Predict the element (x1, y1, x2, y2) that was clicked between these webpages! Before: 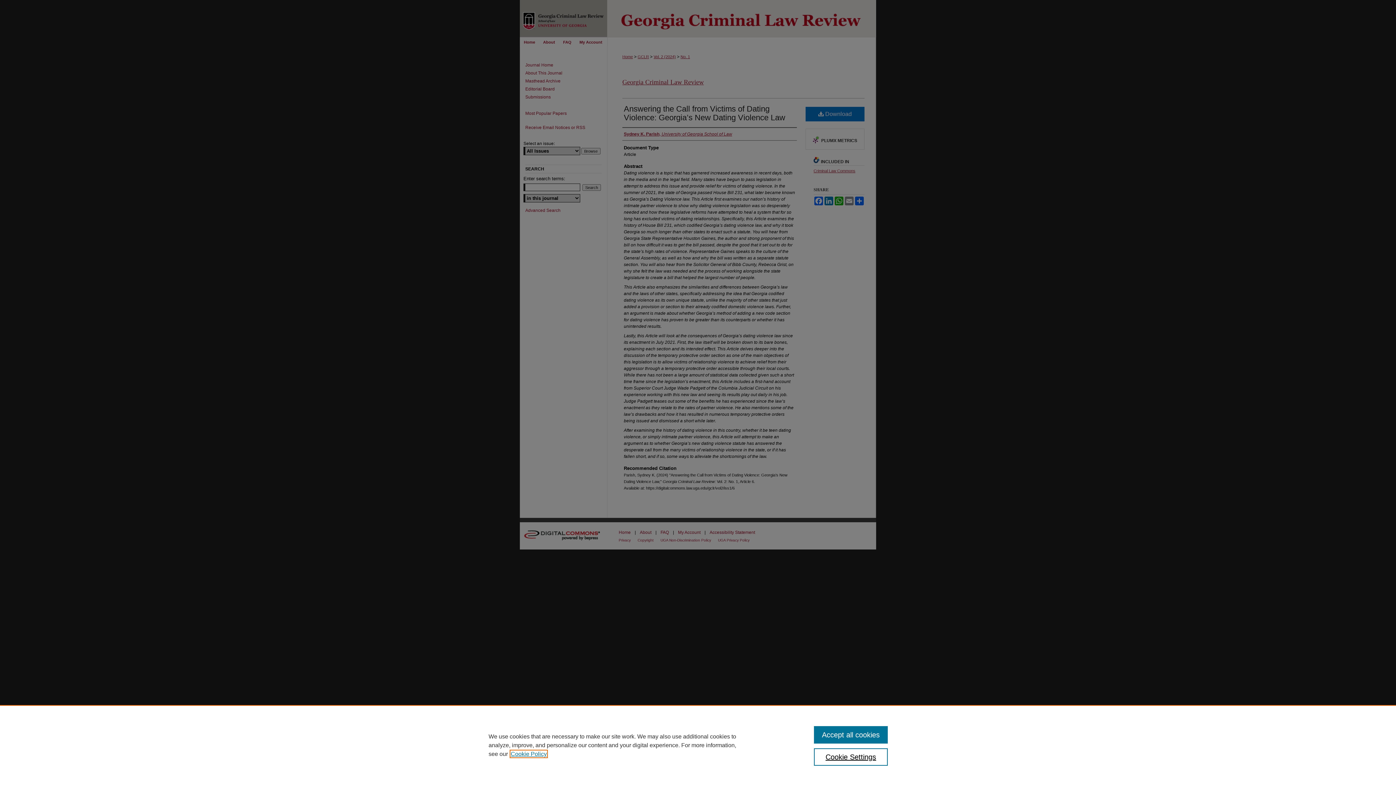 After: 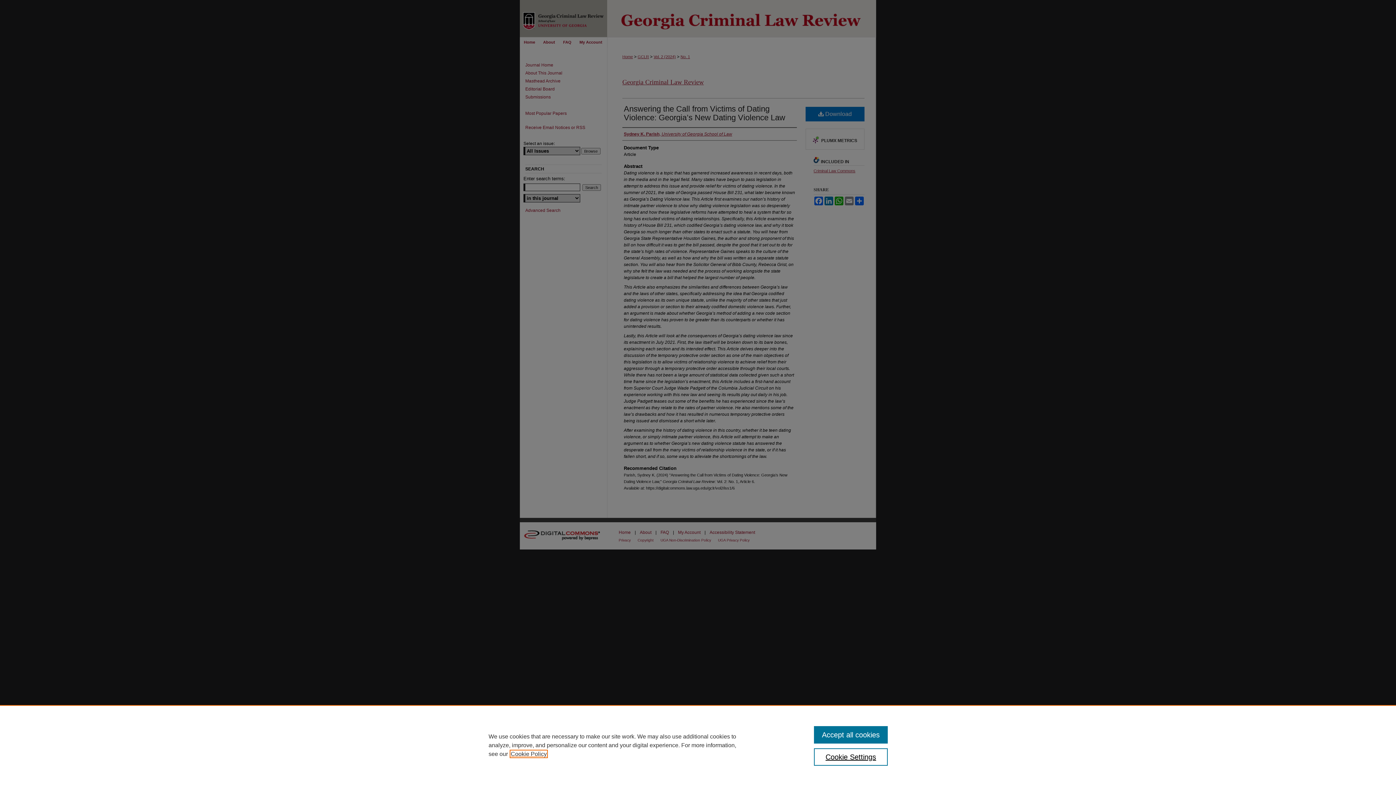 Action: label: , opens in a new tab bbox: (510, 751, 546, 757)